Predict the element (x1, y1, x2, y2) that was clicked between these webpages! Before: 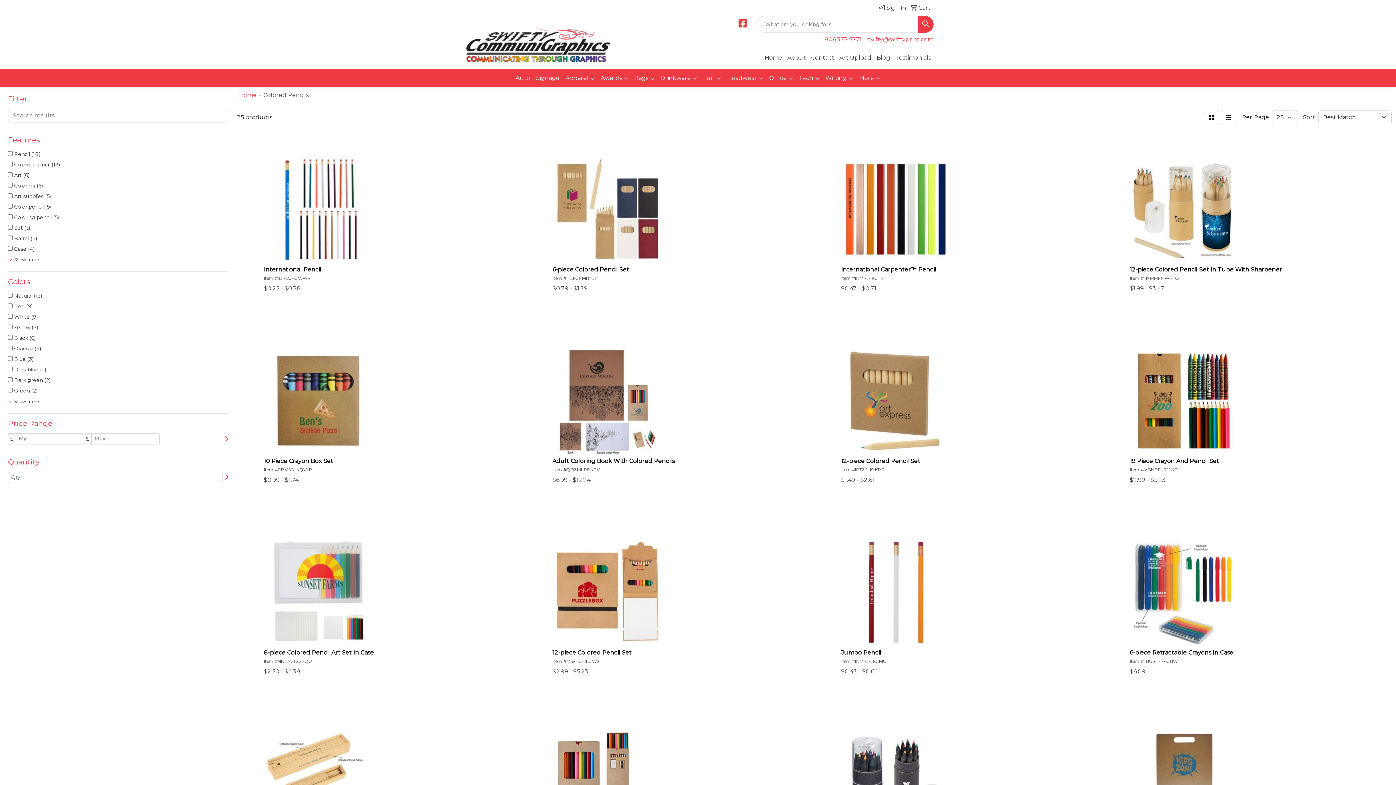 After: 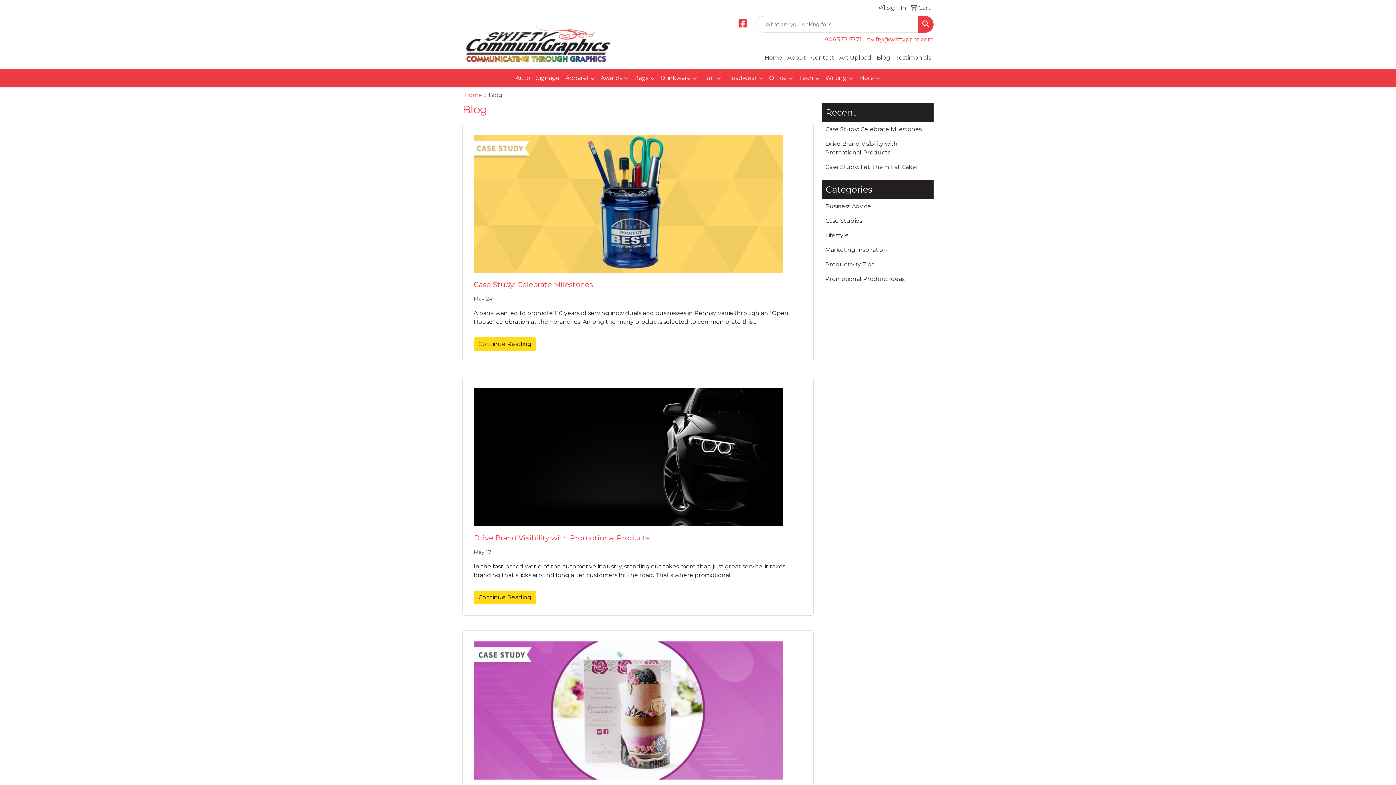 Action: bbox: (874, 49, 893, 65) label: Blog